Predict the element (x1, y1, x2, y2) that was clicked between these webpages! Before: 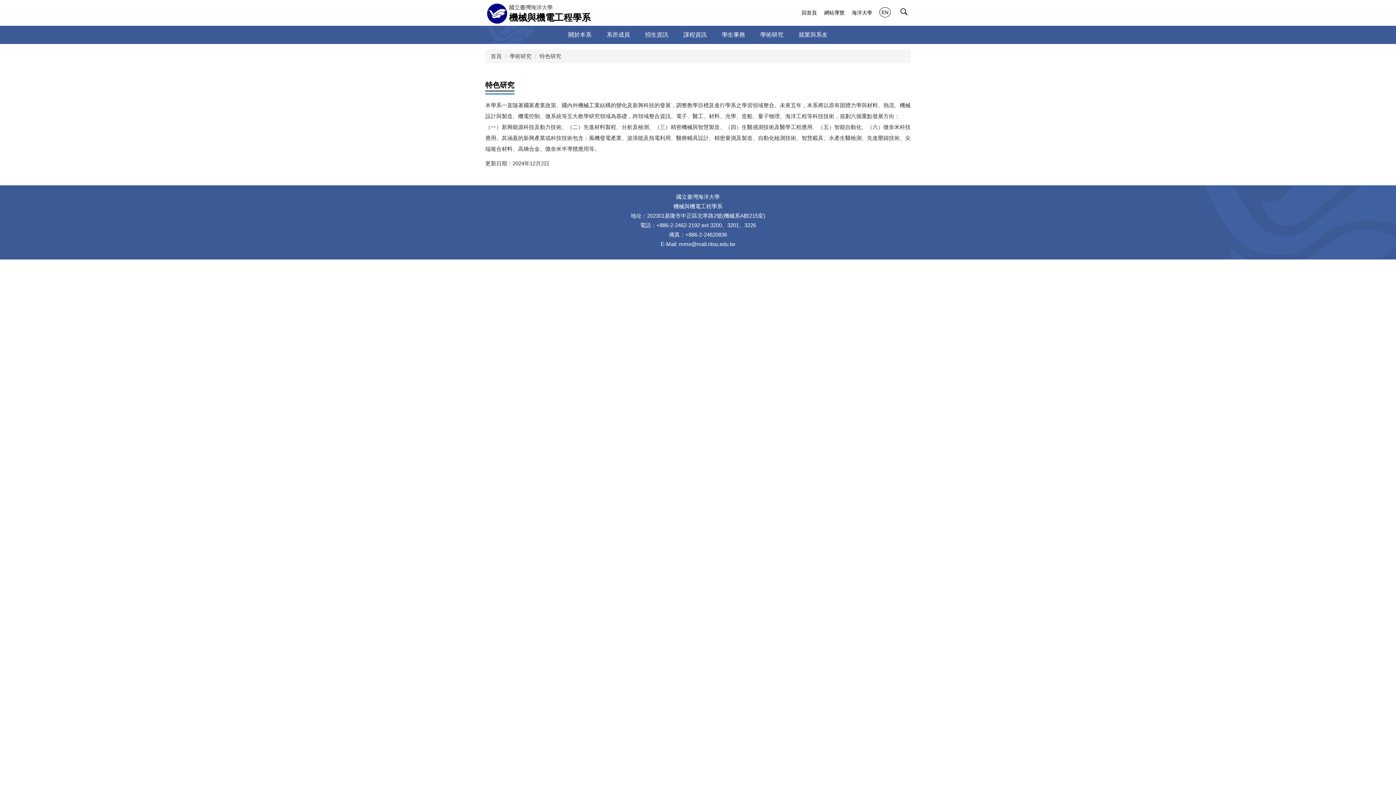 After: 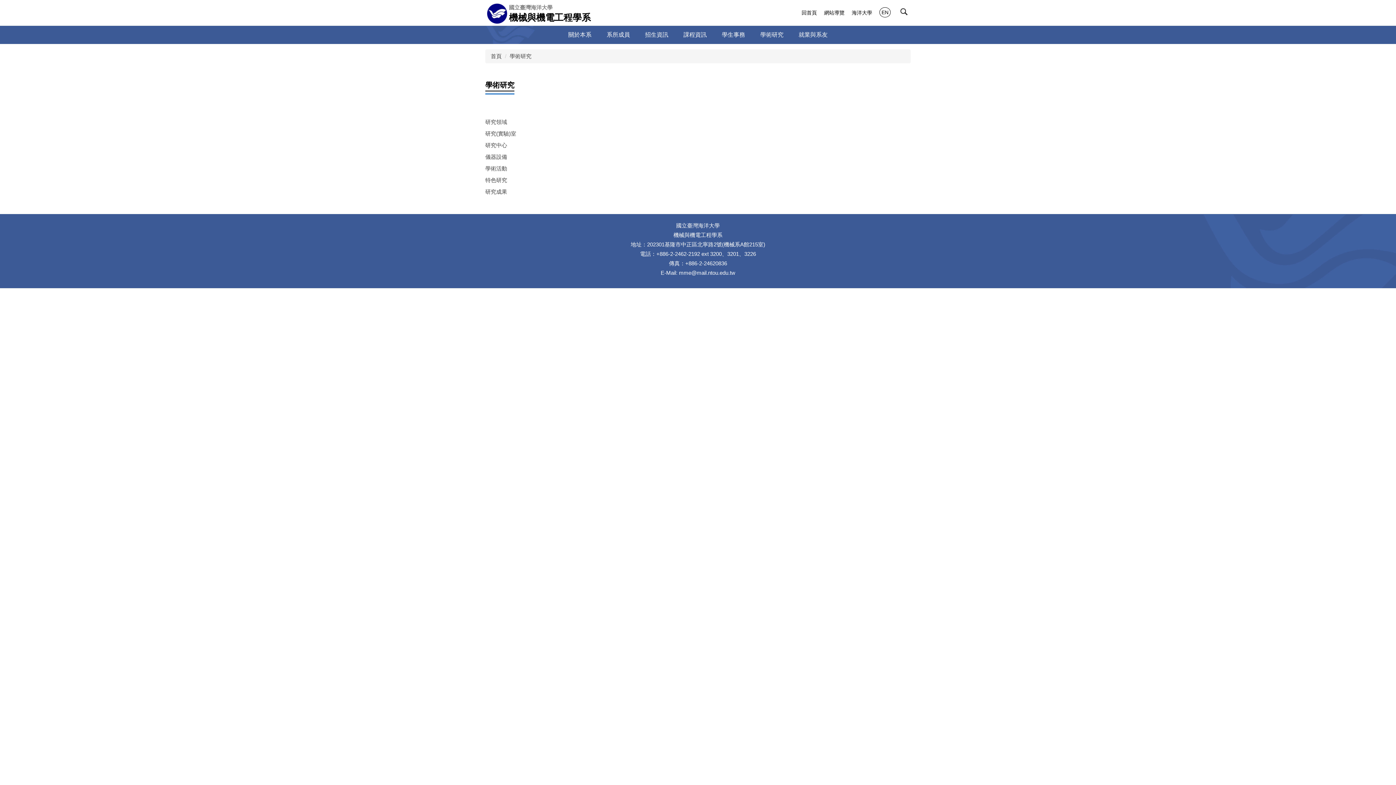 Action: bbox: (509, 53, 531, 59) label: 學術研究